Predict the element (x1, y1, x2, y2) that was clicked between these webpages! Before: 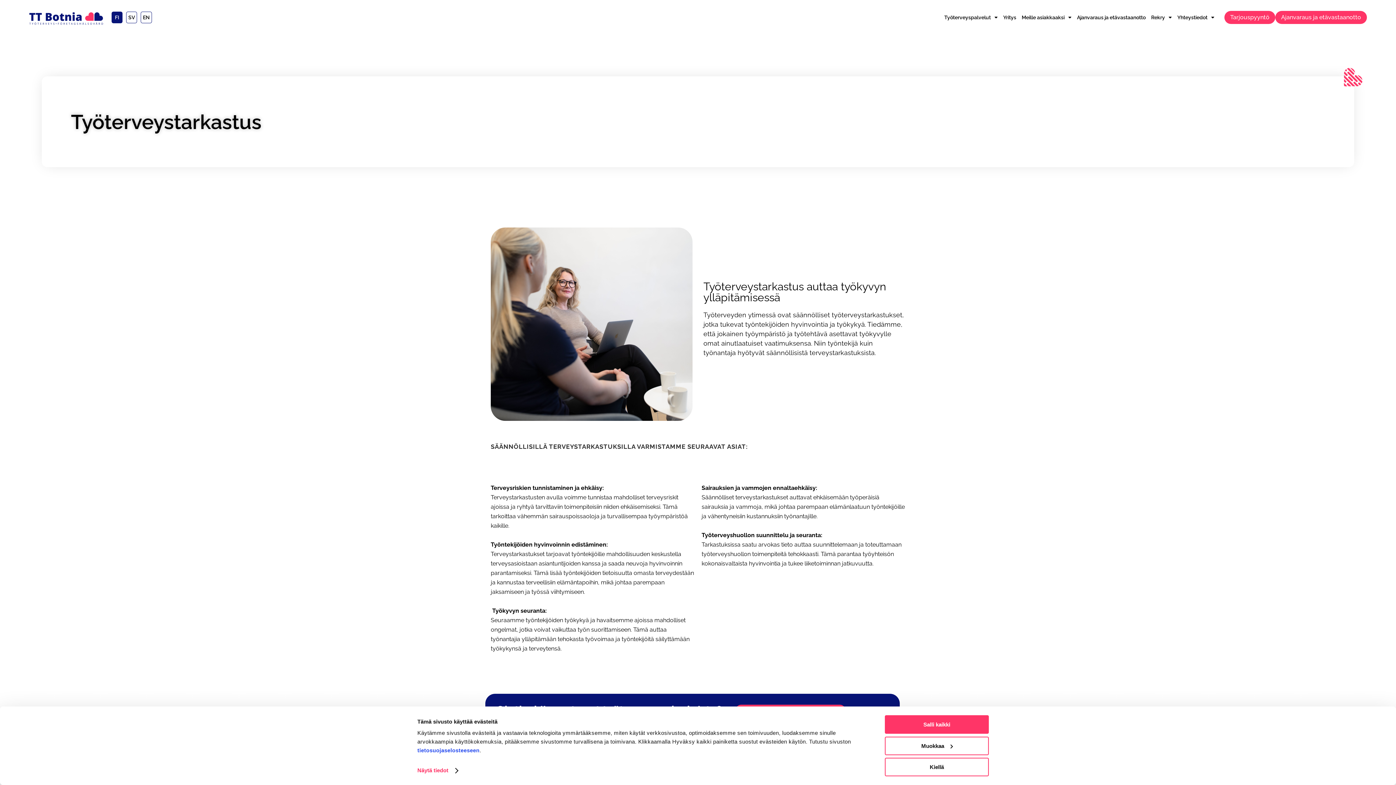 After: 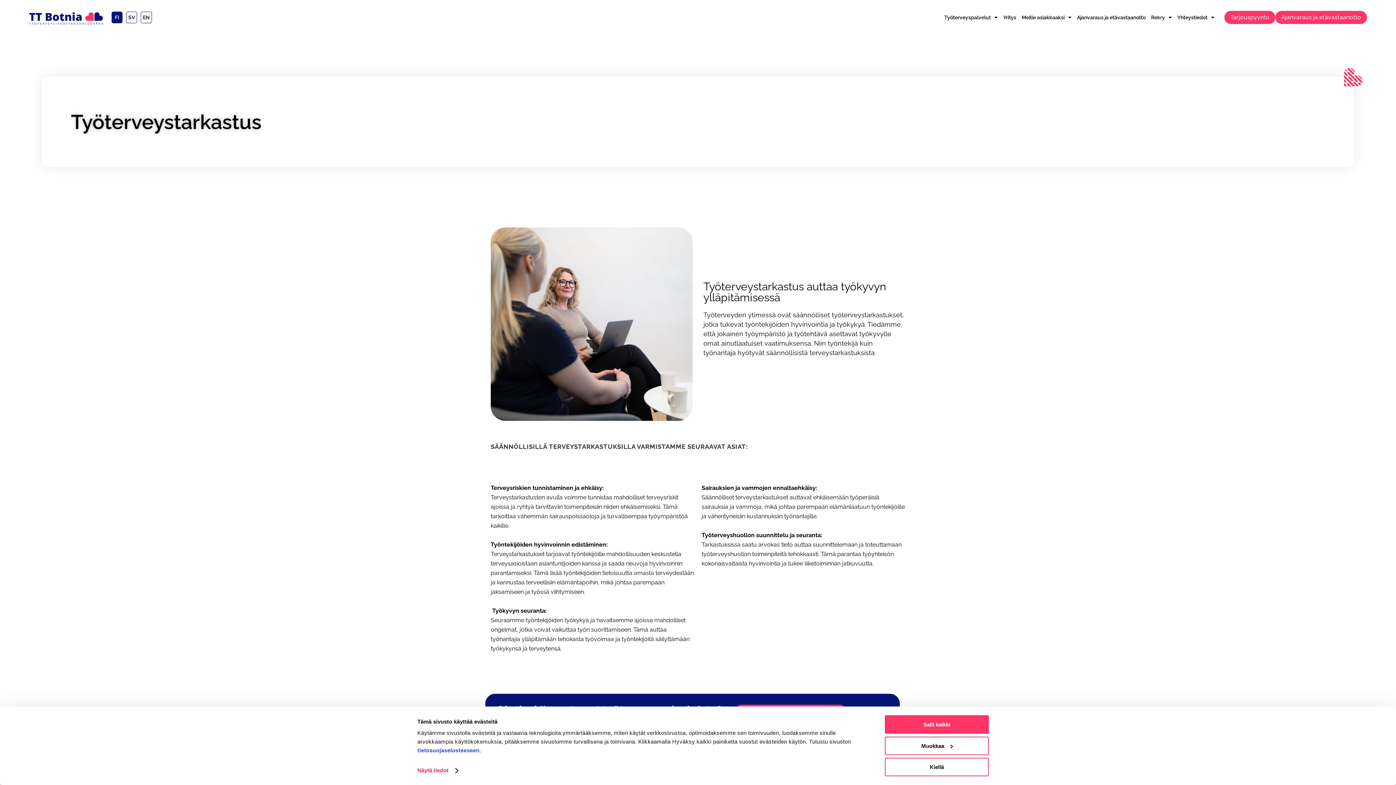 Action: label: FI bbox: (111, 11, 122, 23)